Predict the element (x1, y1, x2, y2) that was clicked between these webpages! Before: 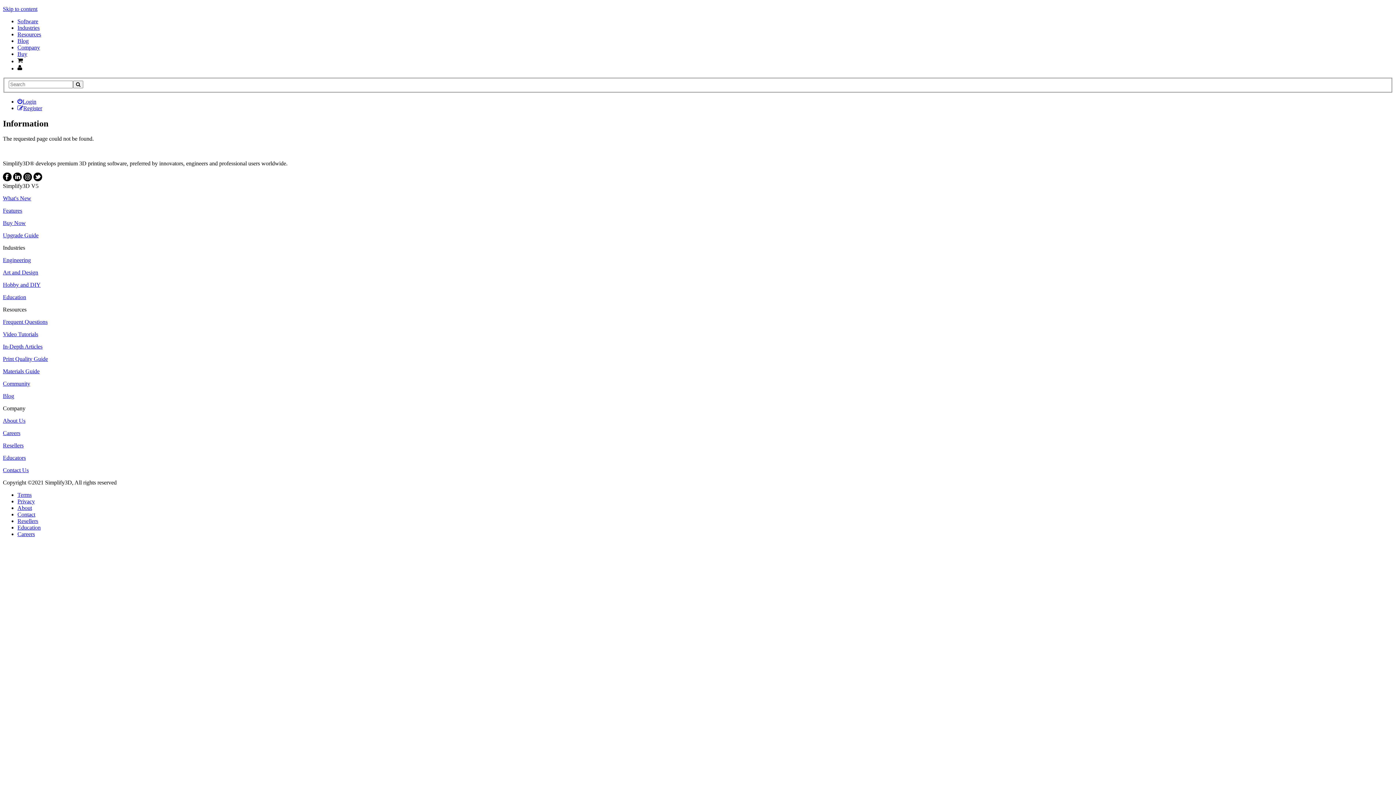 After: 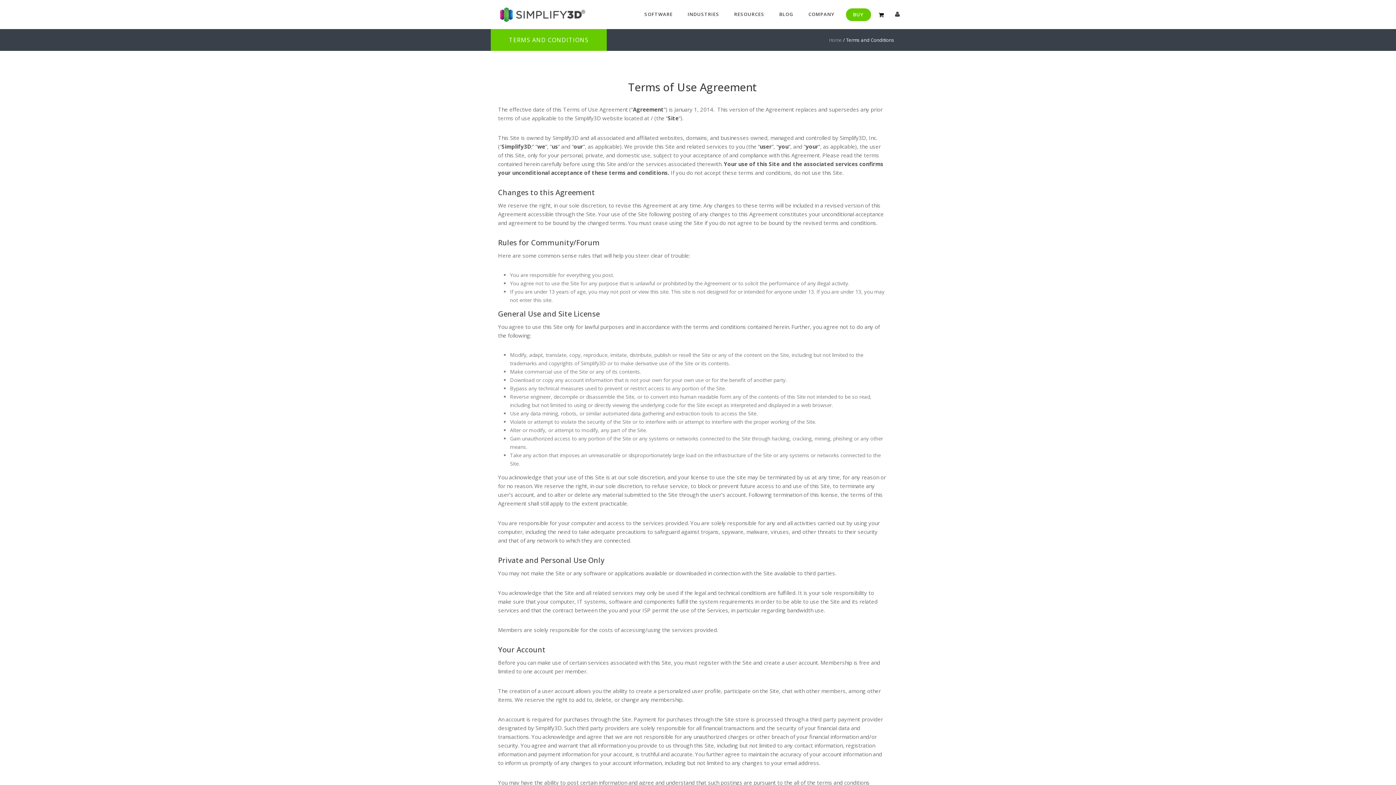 Action: bbox: (17, 492, 31, 498) label: Terms